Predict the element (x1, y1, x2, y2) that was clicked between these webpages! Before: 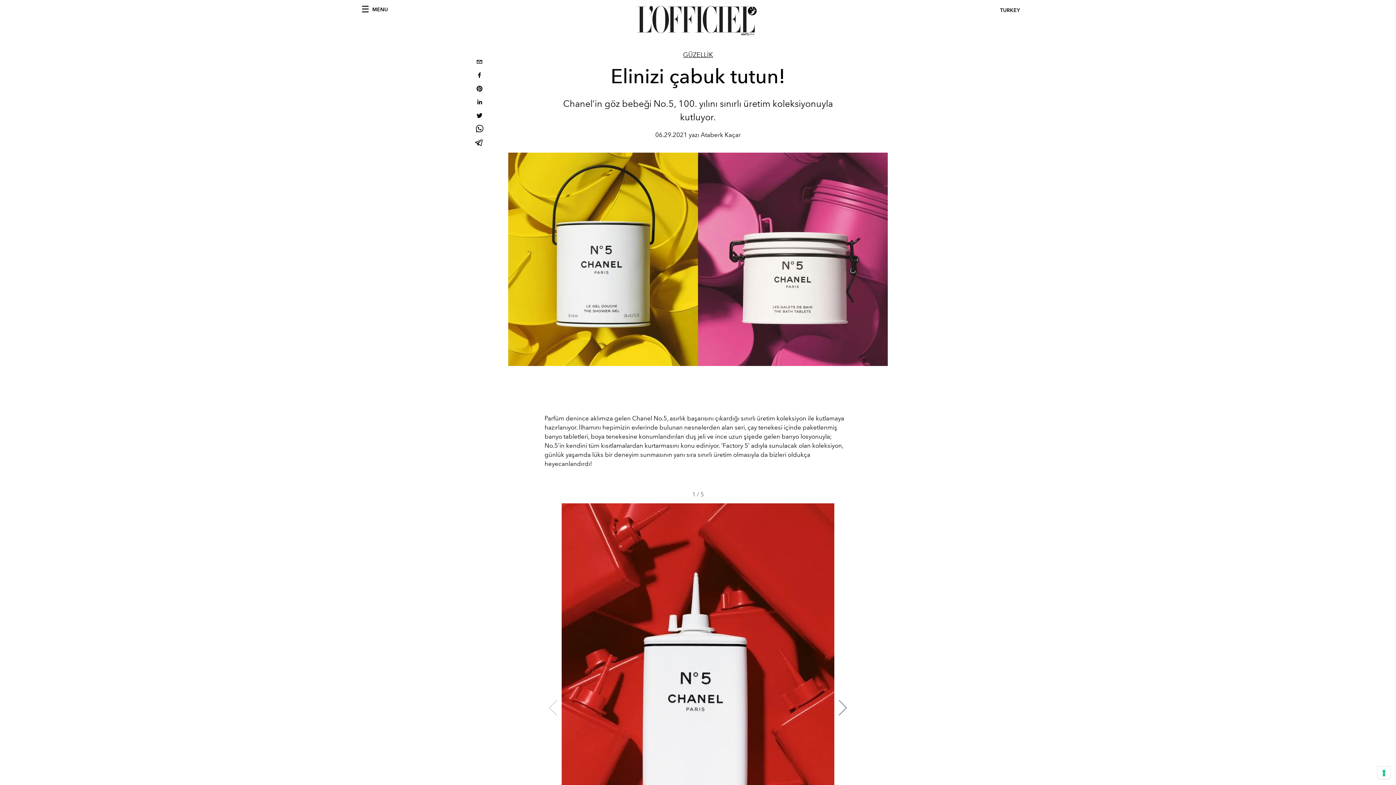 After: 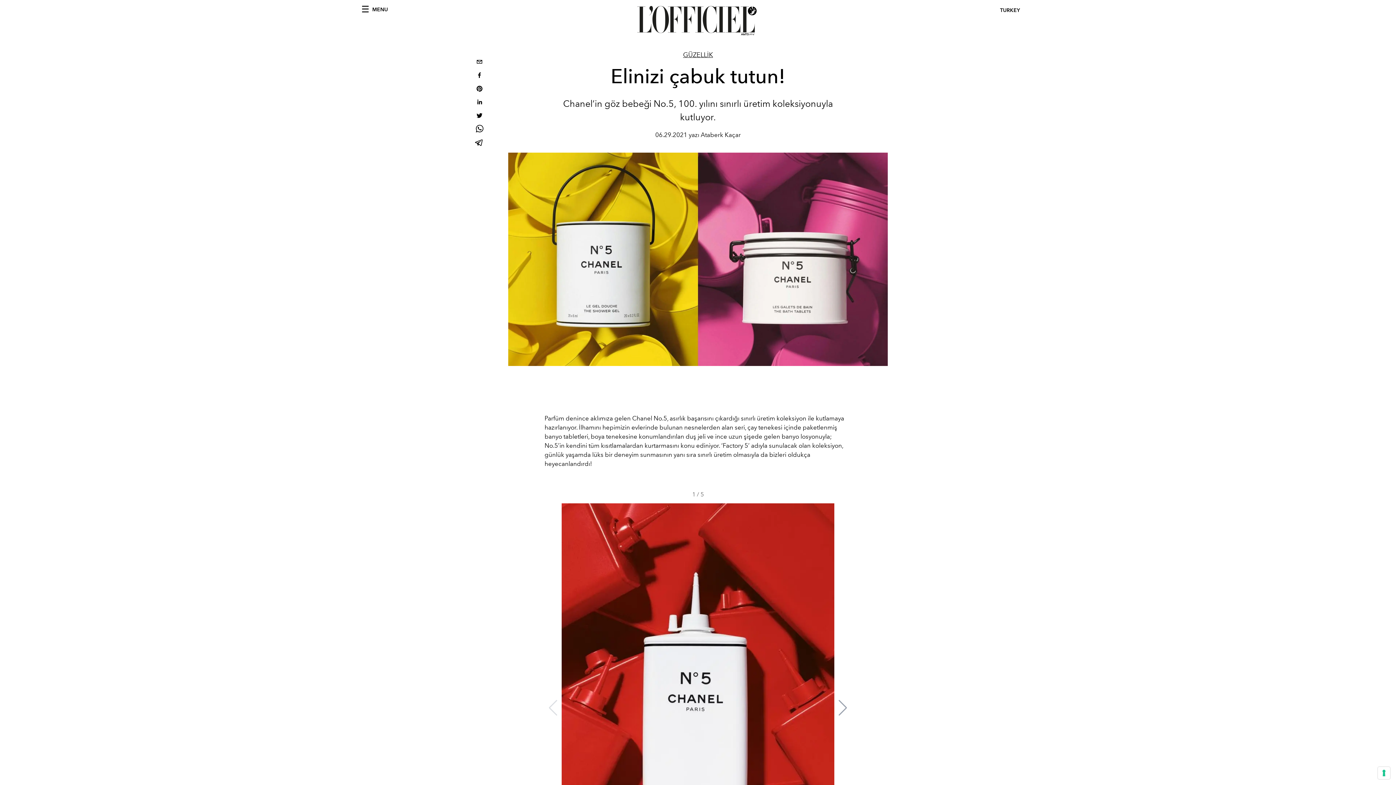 Action: label: telegram bbox: (473, 136, 485, 150)